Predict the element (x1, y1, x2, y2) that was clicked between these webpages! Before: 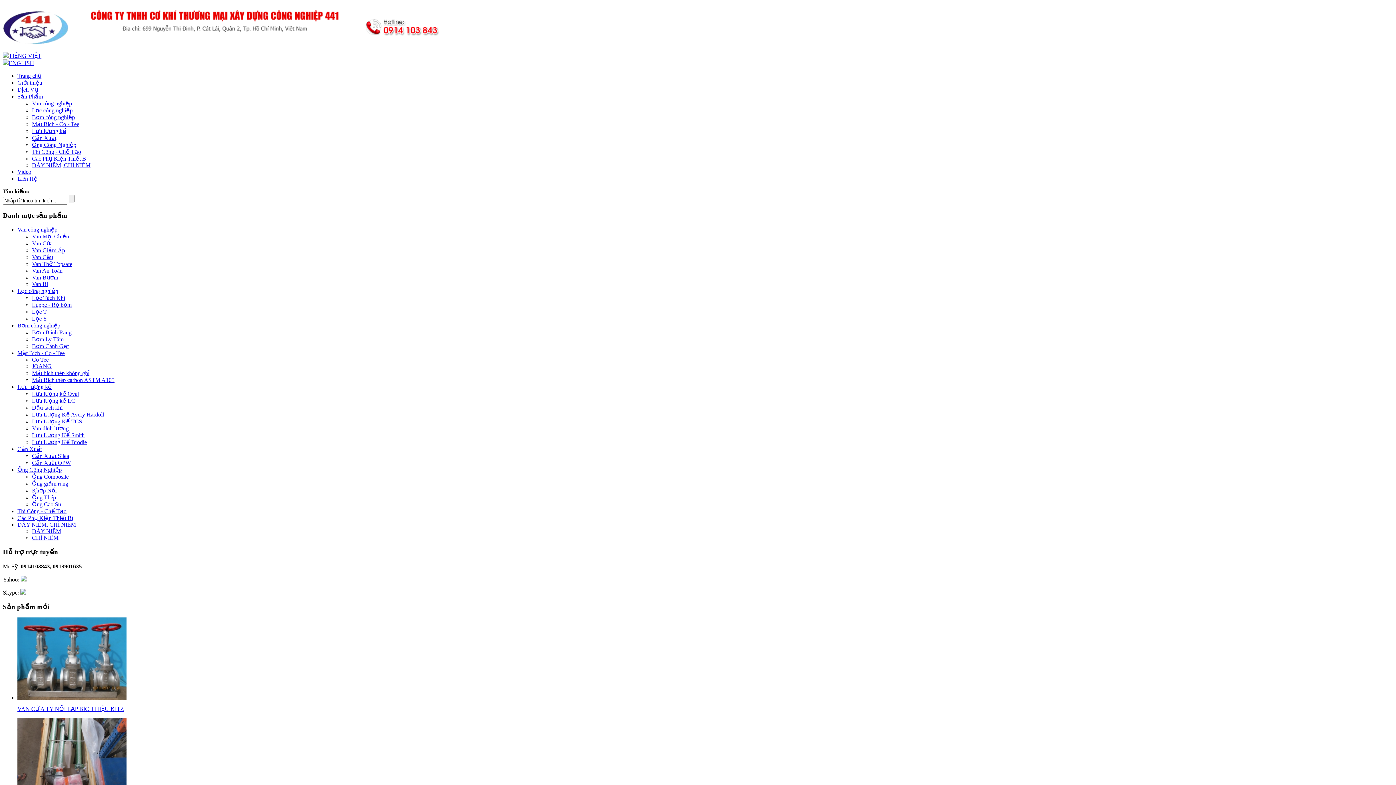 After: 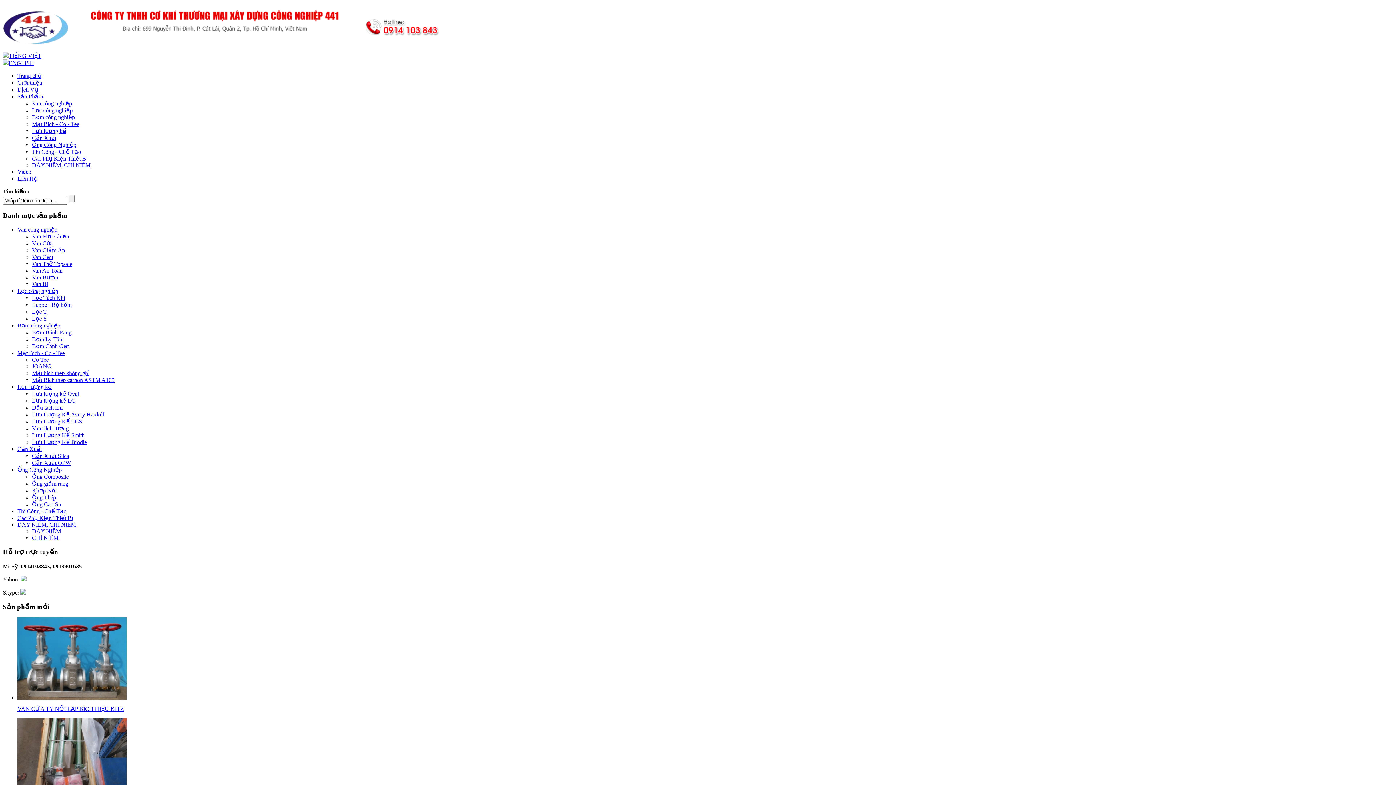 Action: bbox: (32, 274, 58, 280) label: Van Bướm